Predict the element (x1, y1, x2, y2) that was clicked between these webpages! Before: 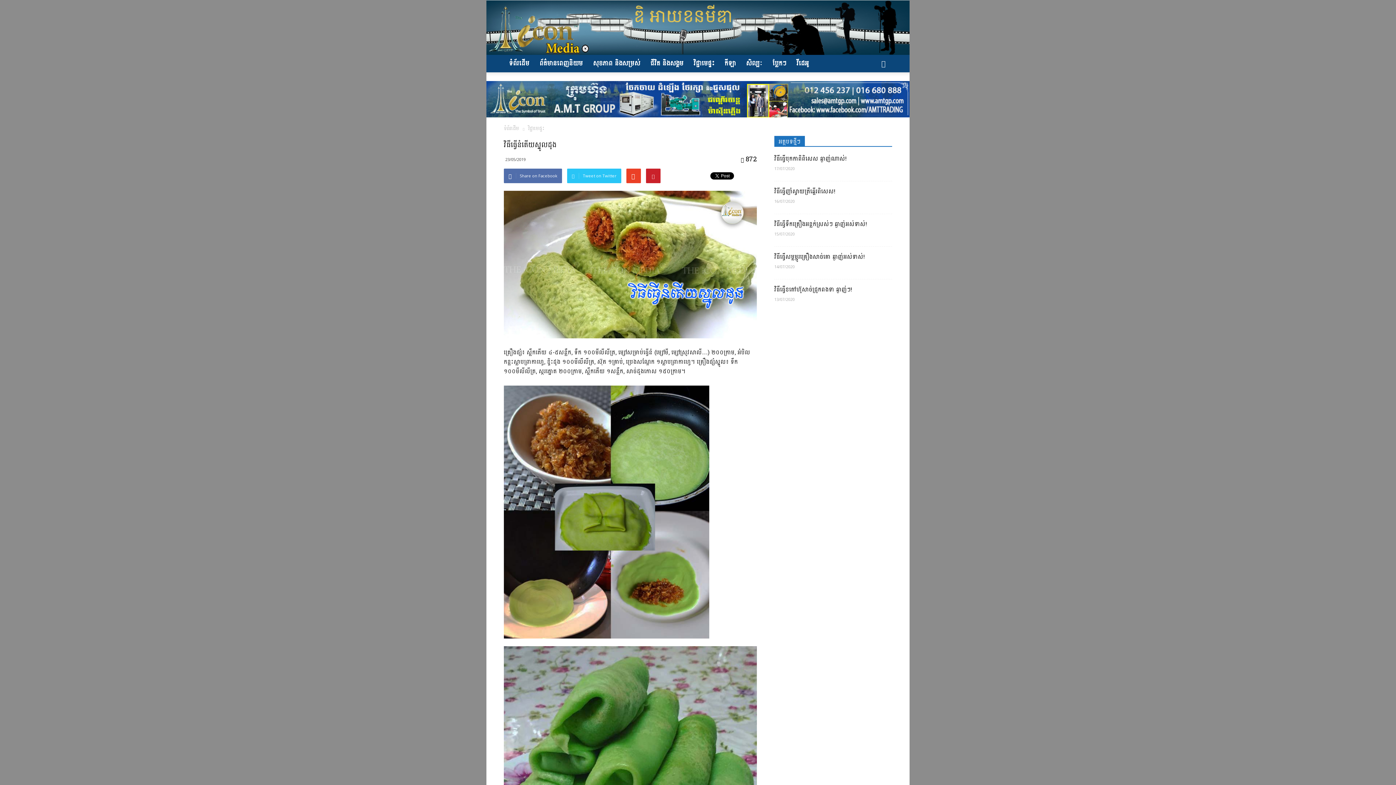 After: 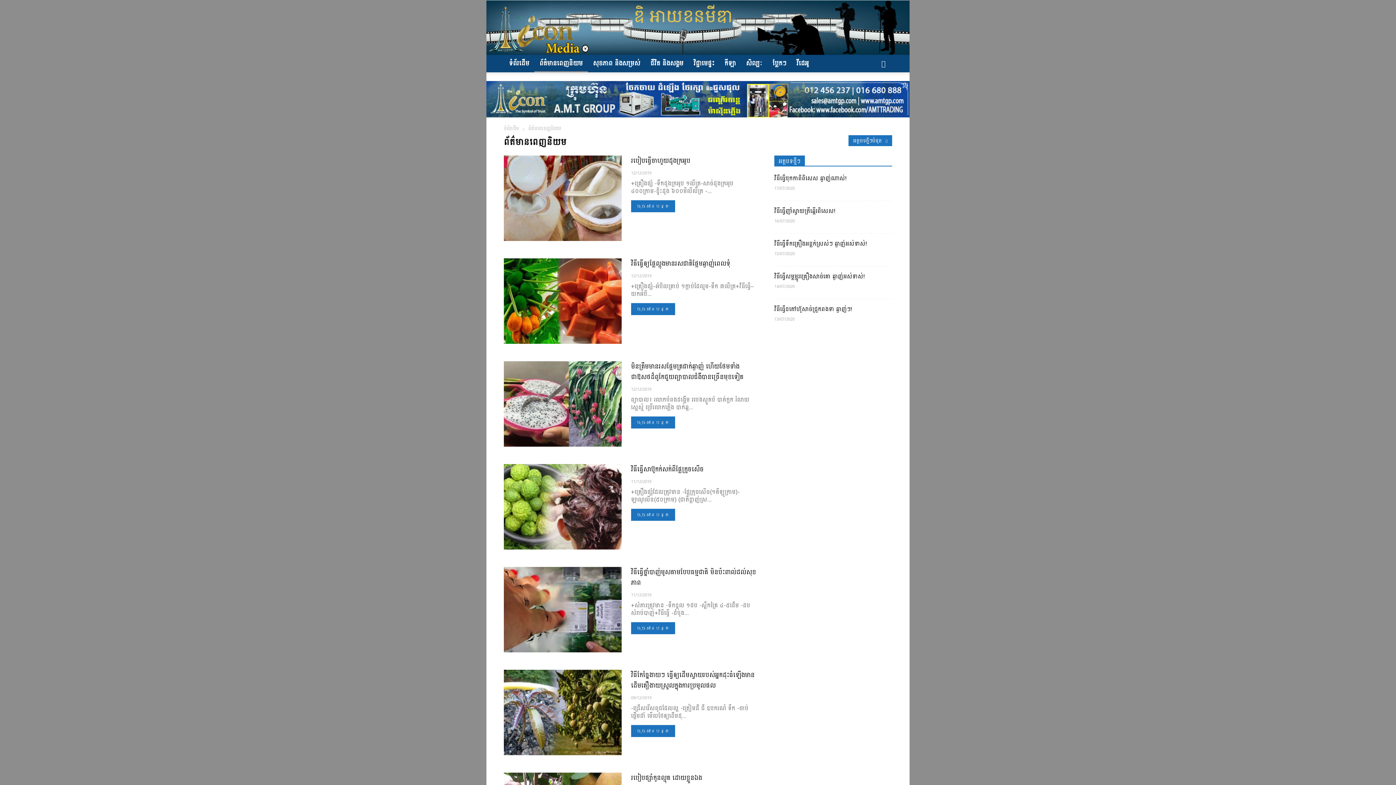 Action: label: ព័ត៌មានពេញនិយម bbox: (534, 54, 588, 72)